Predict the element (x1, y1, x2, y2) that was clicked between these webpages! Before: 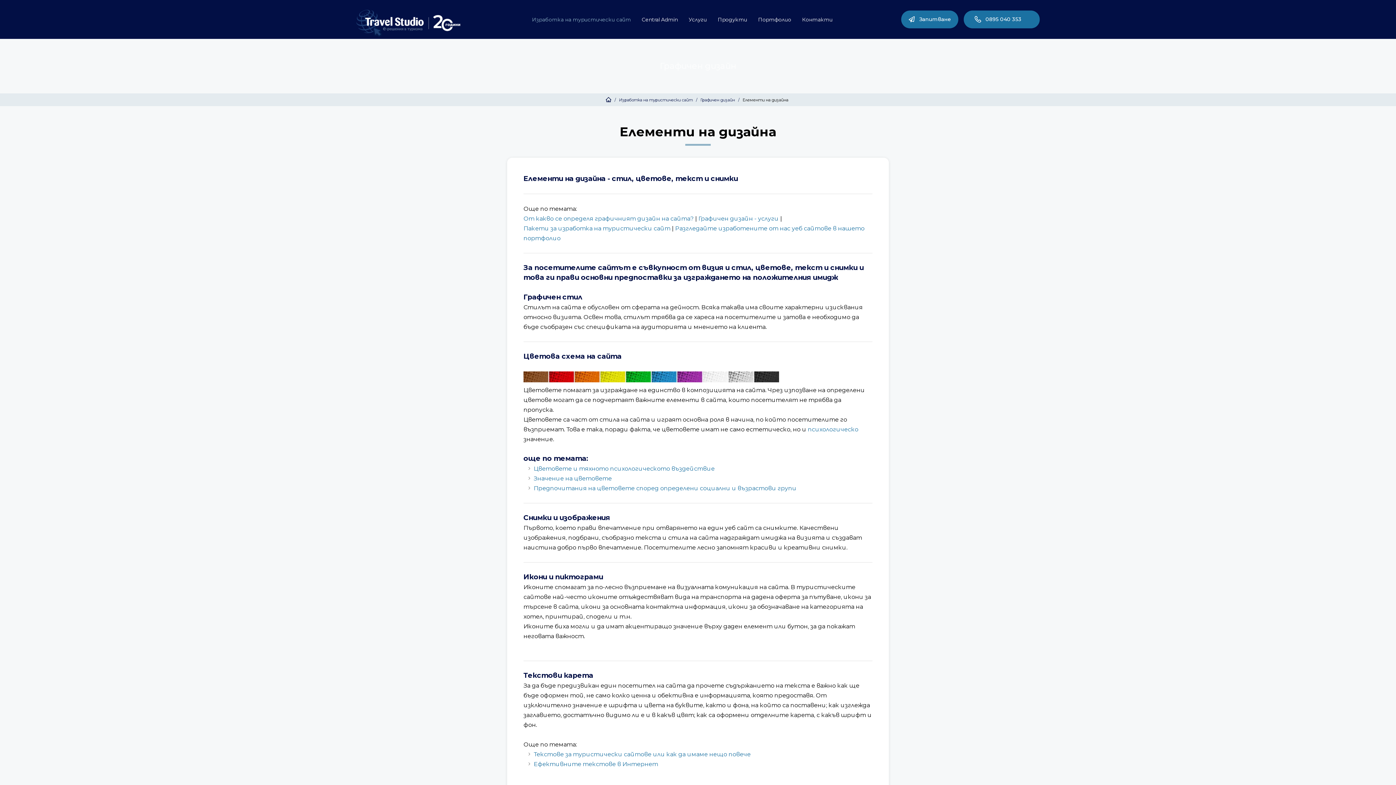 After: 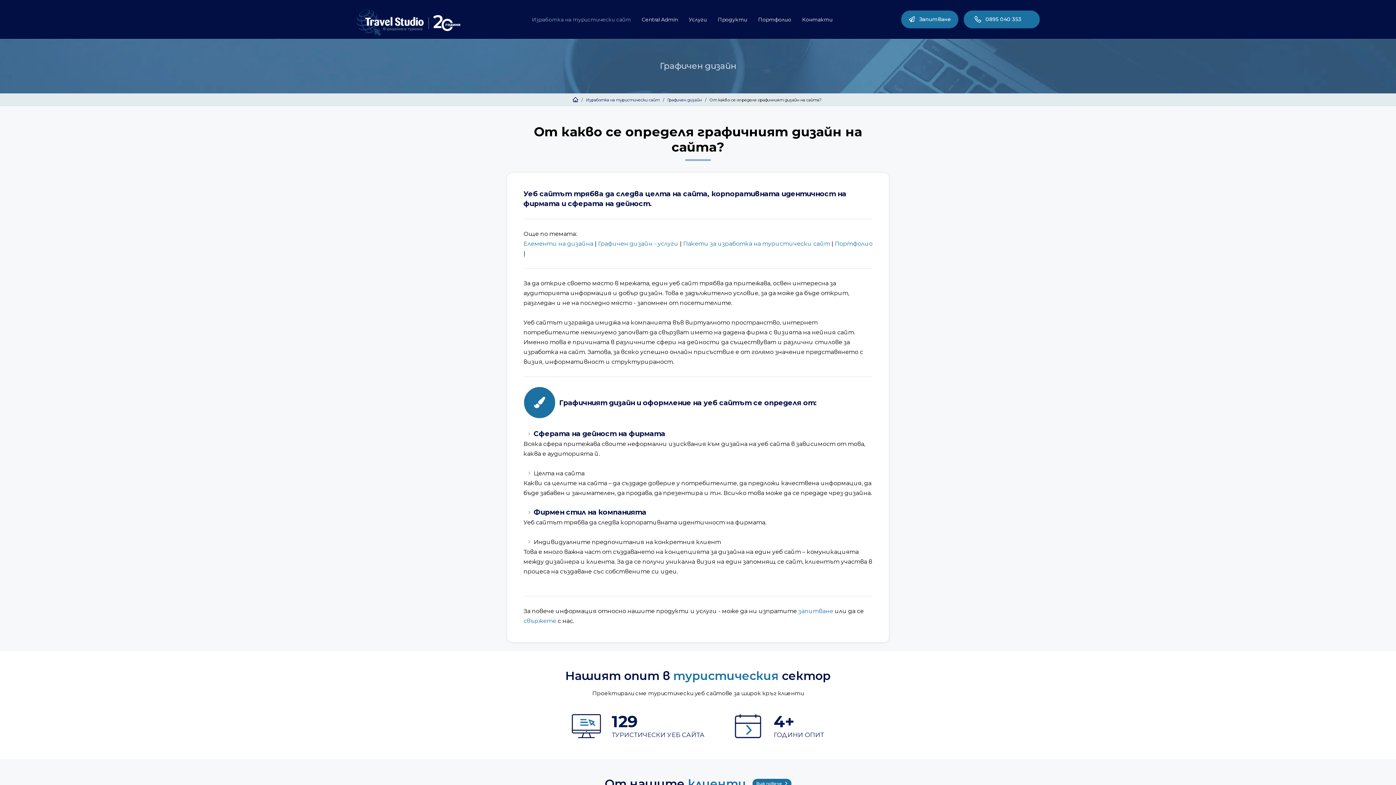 Action: label: От какво се определя графичният дизайн на сайта? bbox: (523, 215, 693, 222)